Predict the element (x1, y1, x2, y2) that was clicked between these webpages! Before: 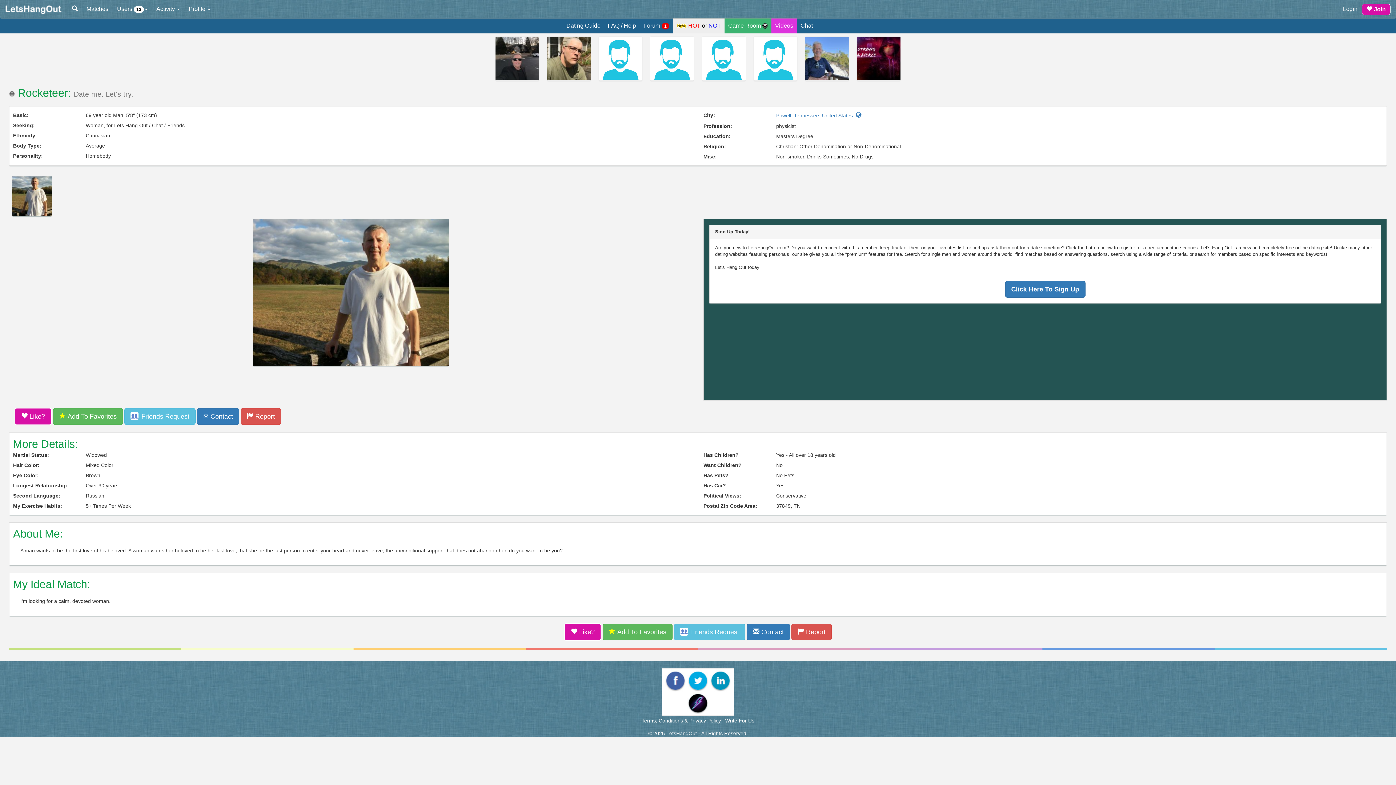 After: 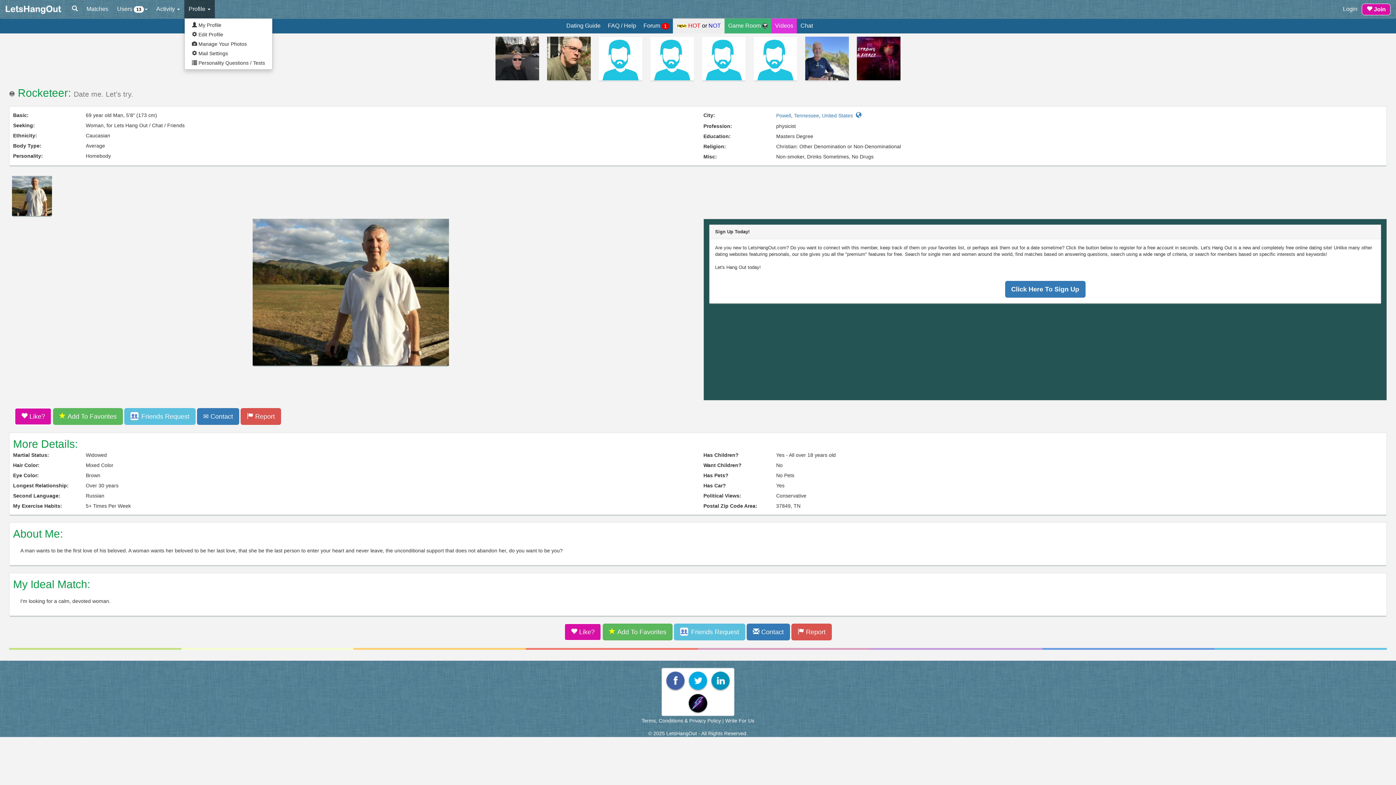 Action: bbox: (184, 0, 214, 18) label: Profile 